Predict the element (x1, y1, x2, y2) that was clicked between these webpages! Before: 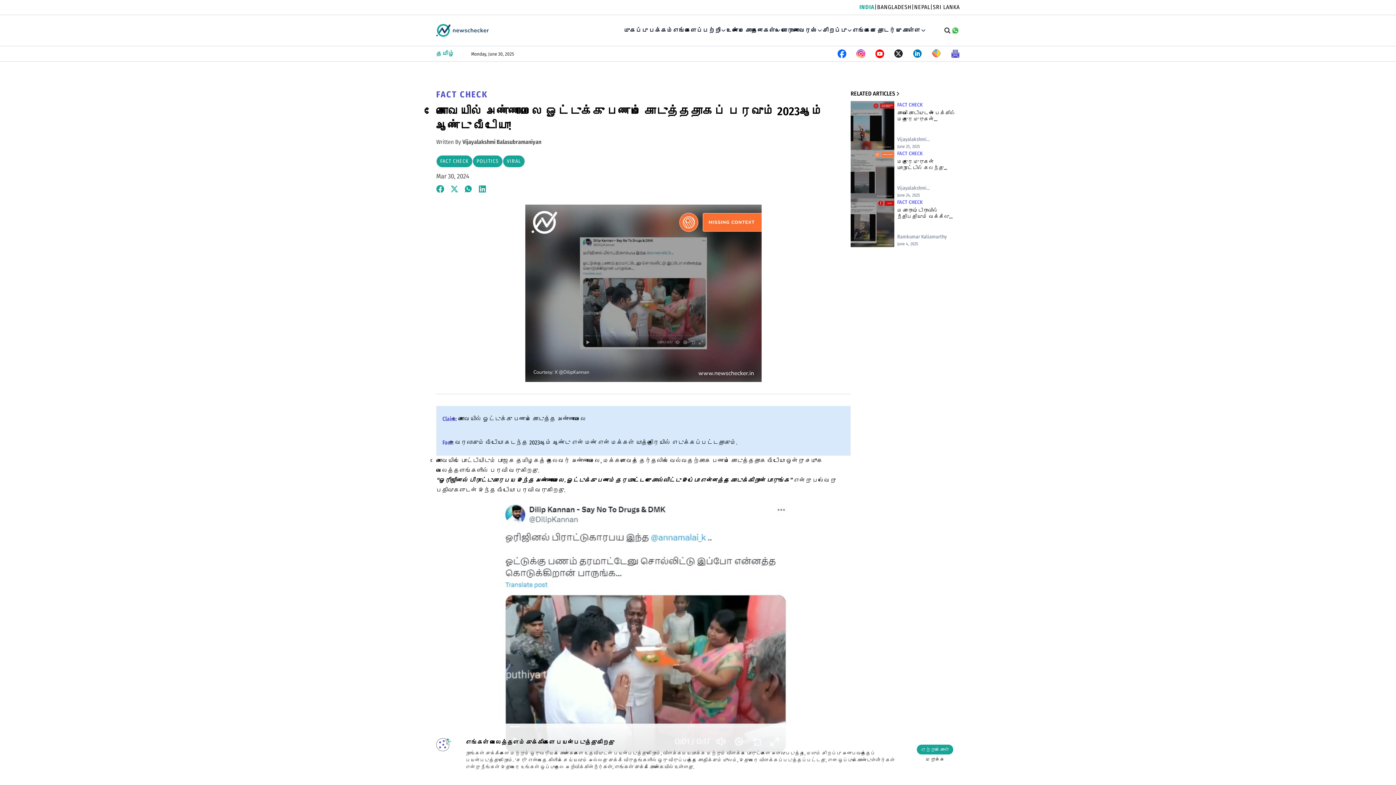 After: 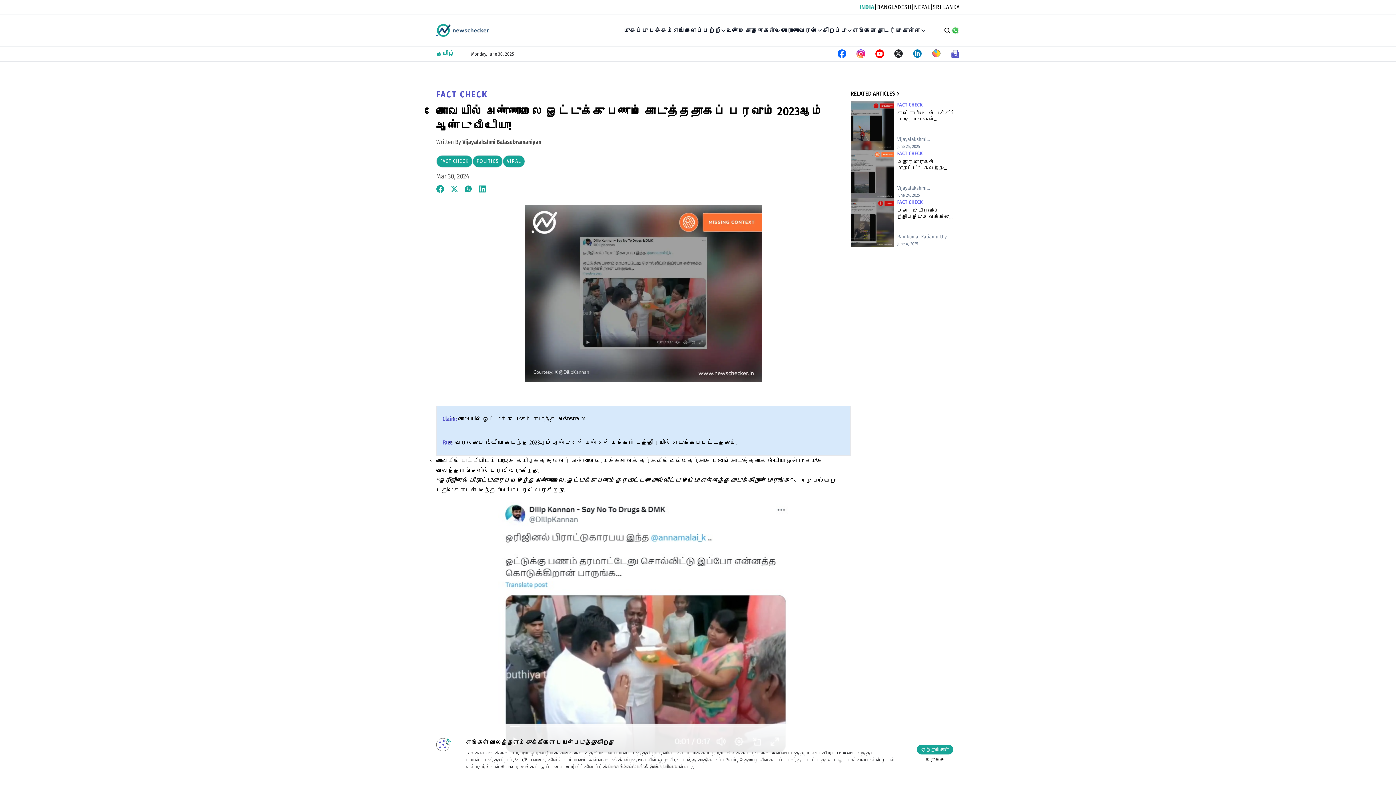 Action: bbox: (837, 49, 846, 58)